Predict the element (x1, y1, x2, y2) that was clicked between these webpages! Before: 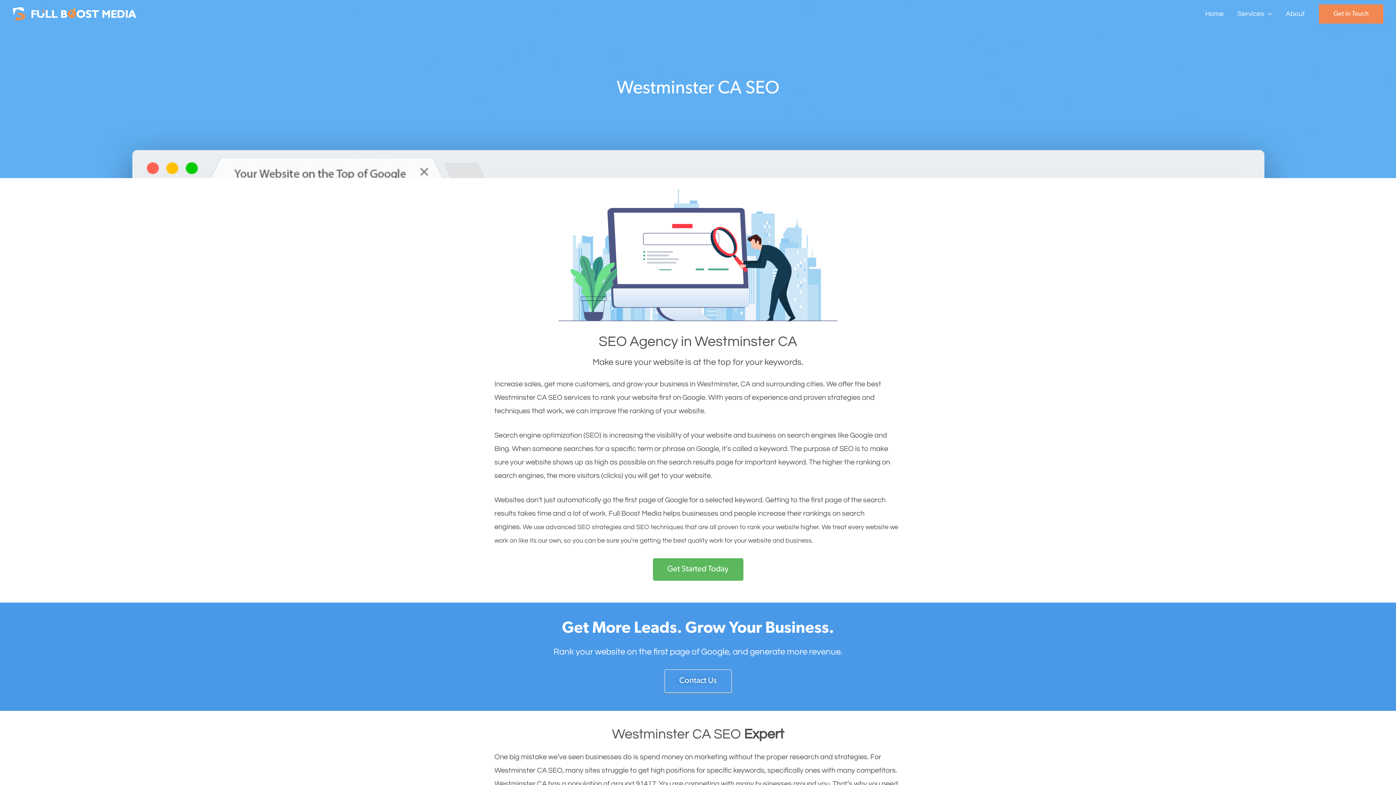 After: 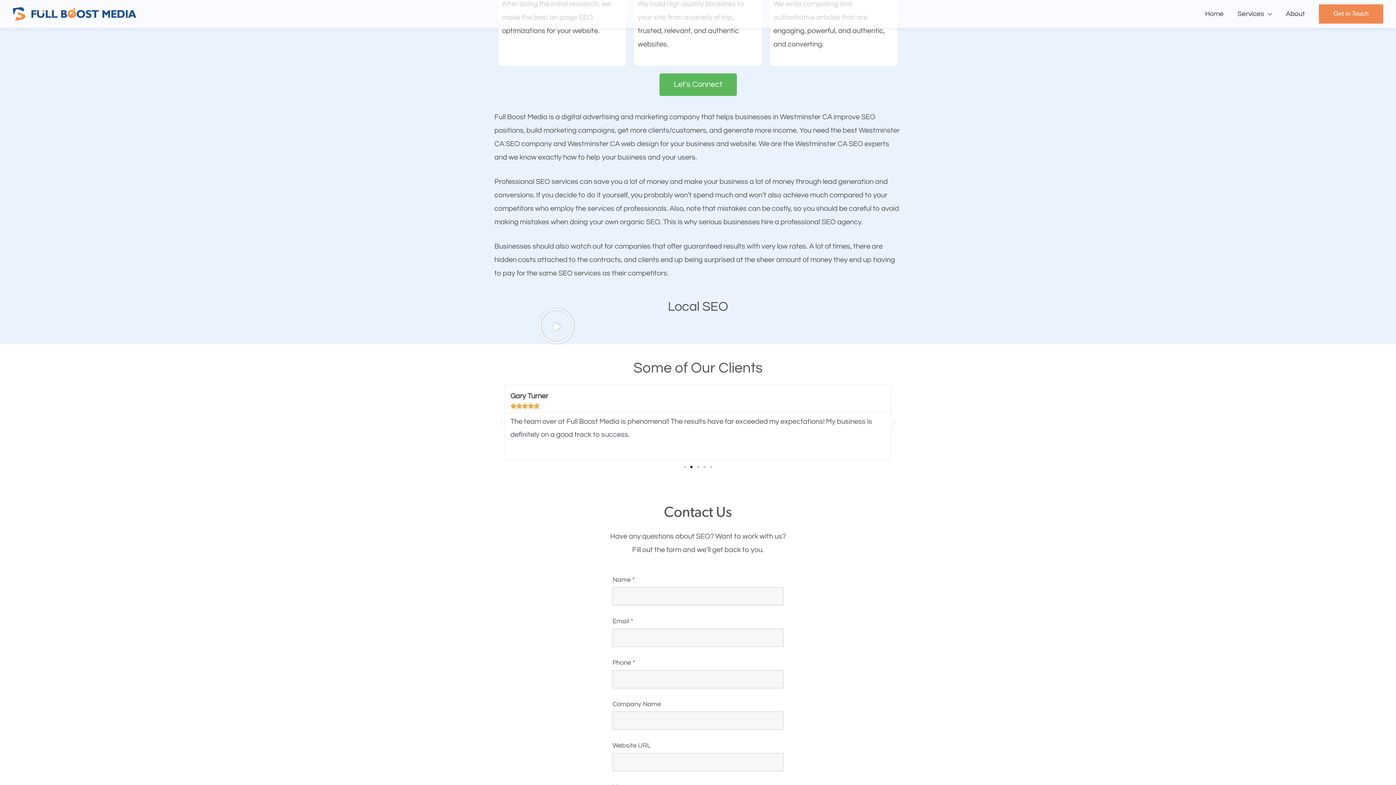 Action: bbox: (652, 558, 743, 581) label: Get Started Today